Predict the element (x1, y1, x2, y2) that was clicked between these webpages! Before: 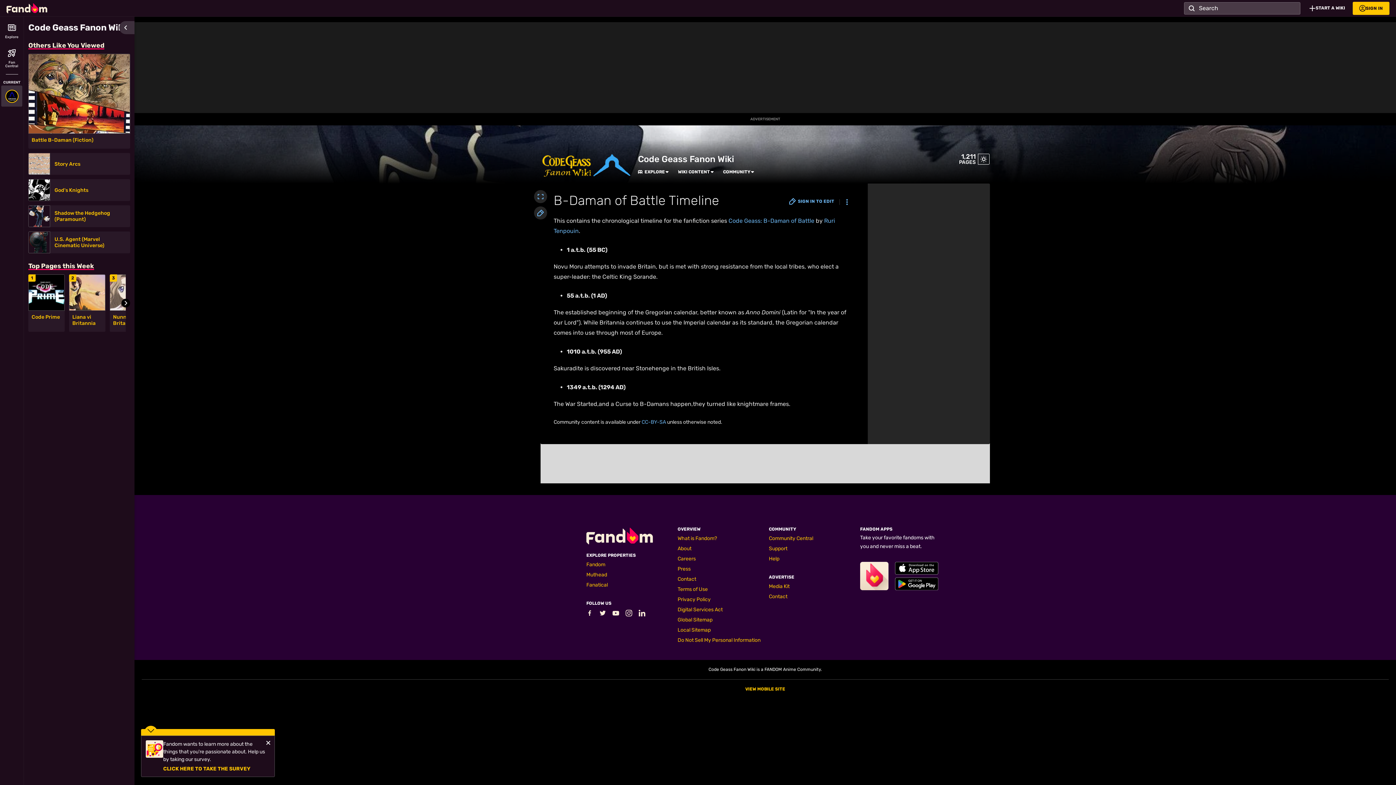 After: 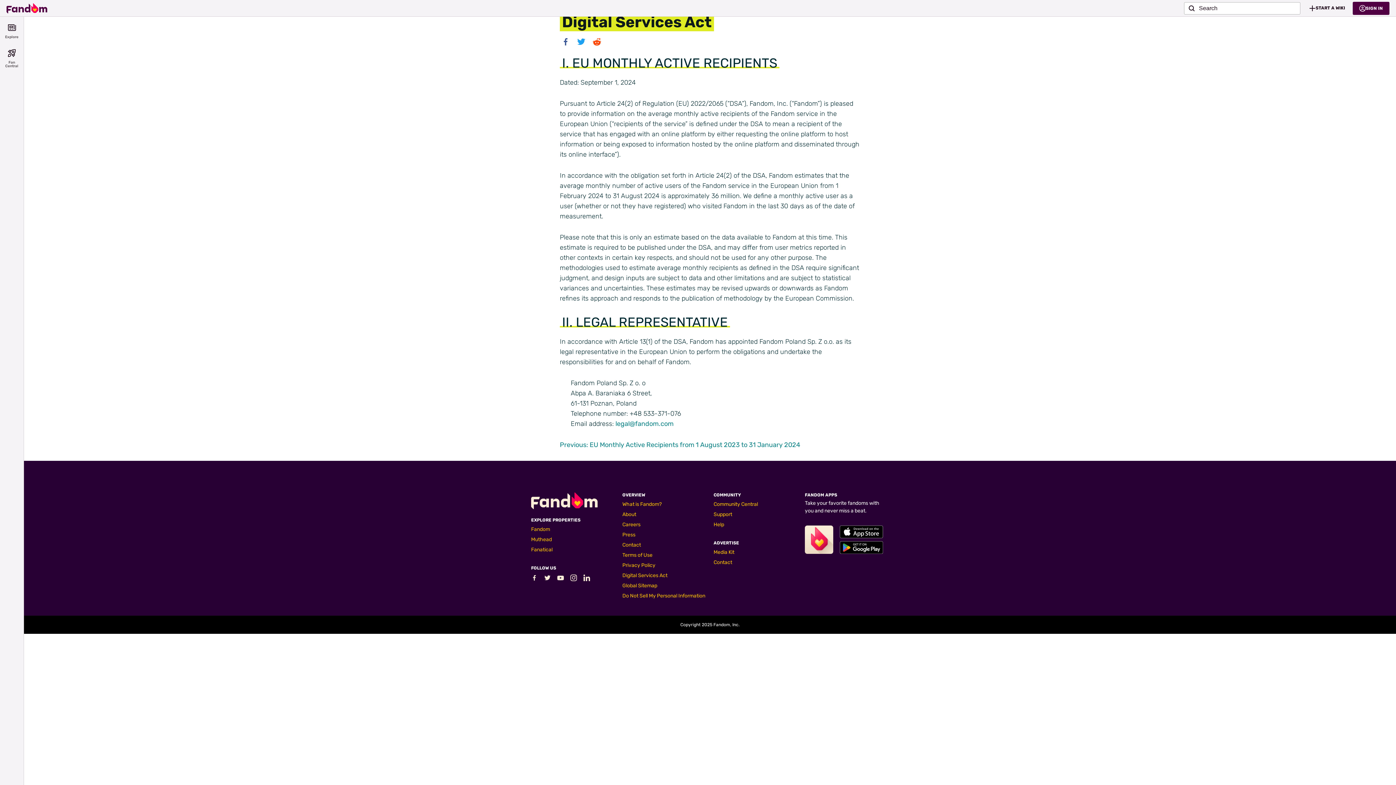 Action: label: Digital Services Act bbox: (677, 606, 722, 613)